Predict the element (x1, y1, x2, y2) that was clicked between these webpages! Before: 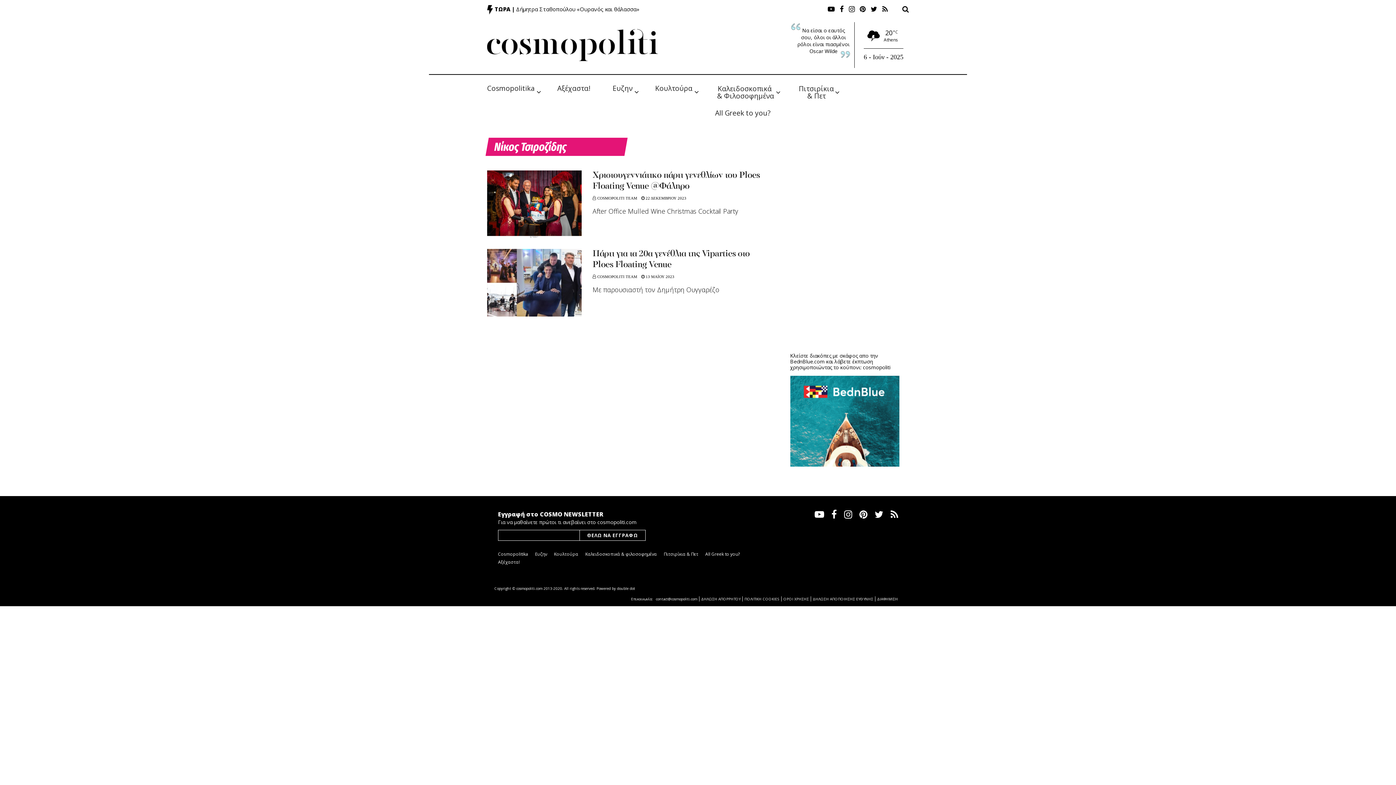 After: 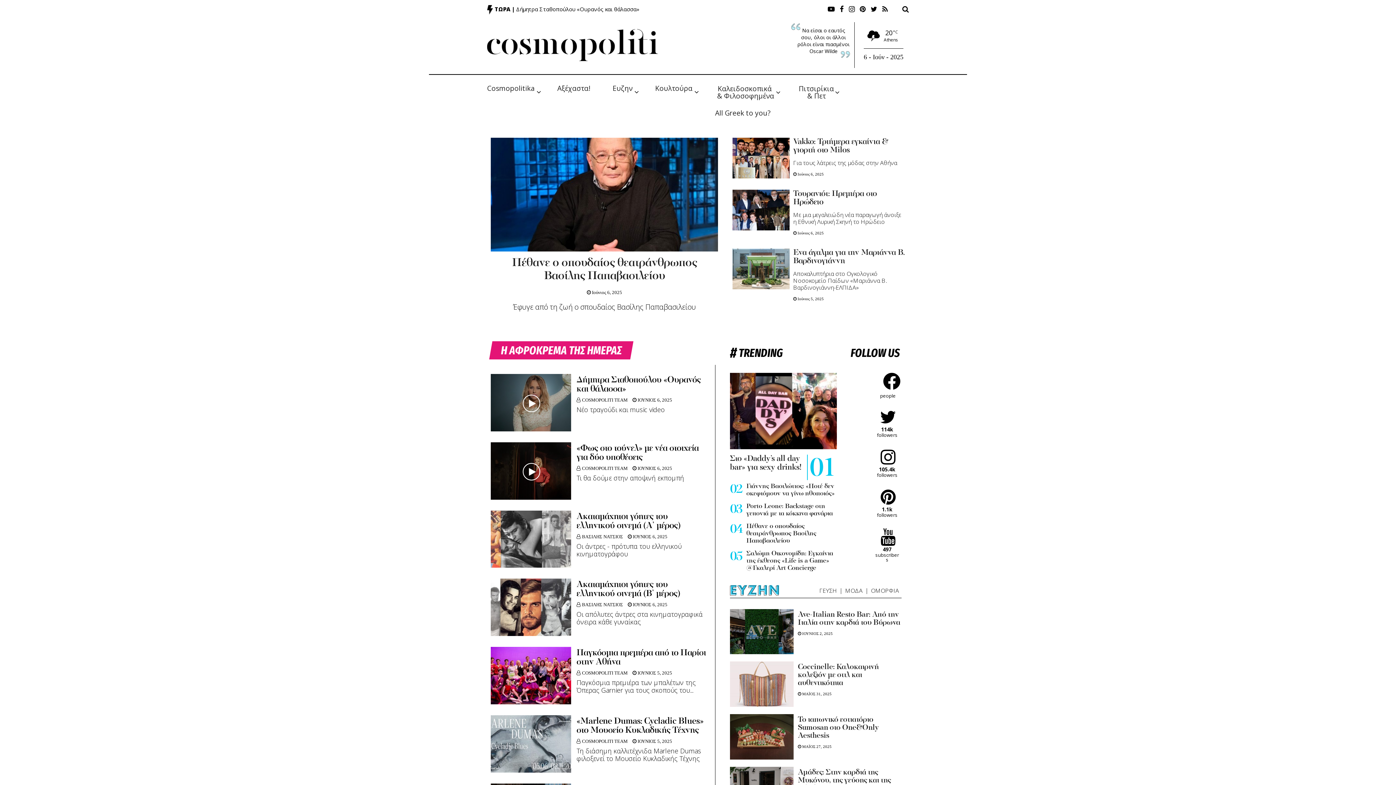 Action: bbox: (487, 29, 658, 60)